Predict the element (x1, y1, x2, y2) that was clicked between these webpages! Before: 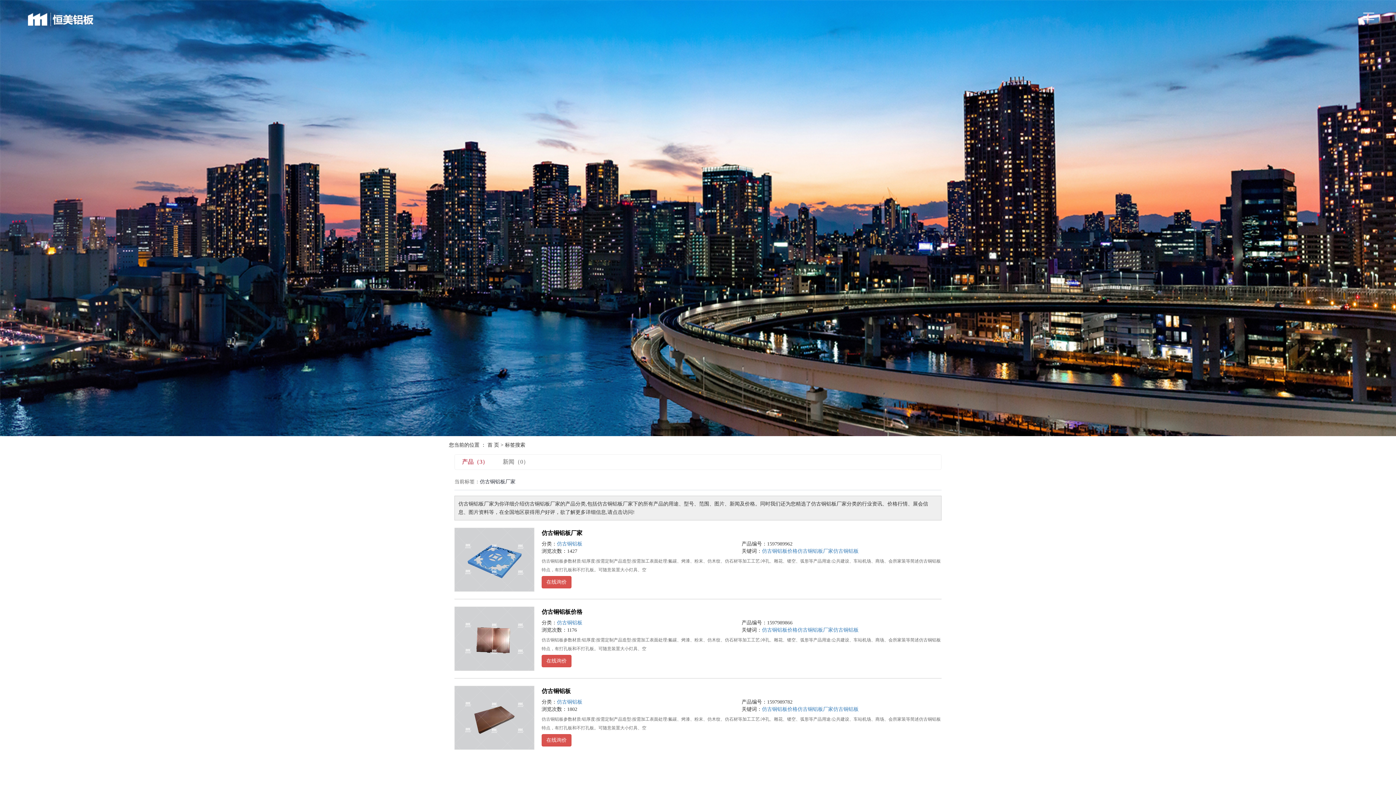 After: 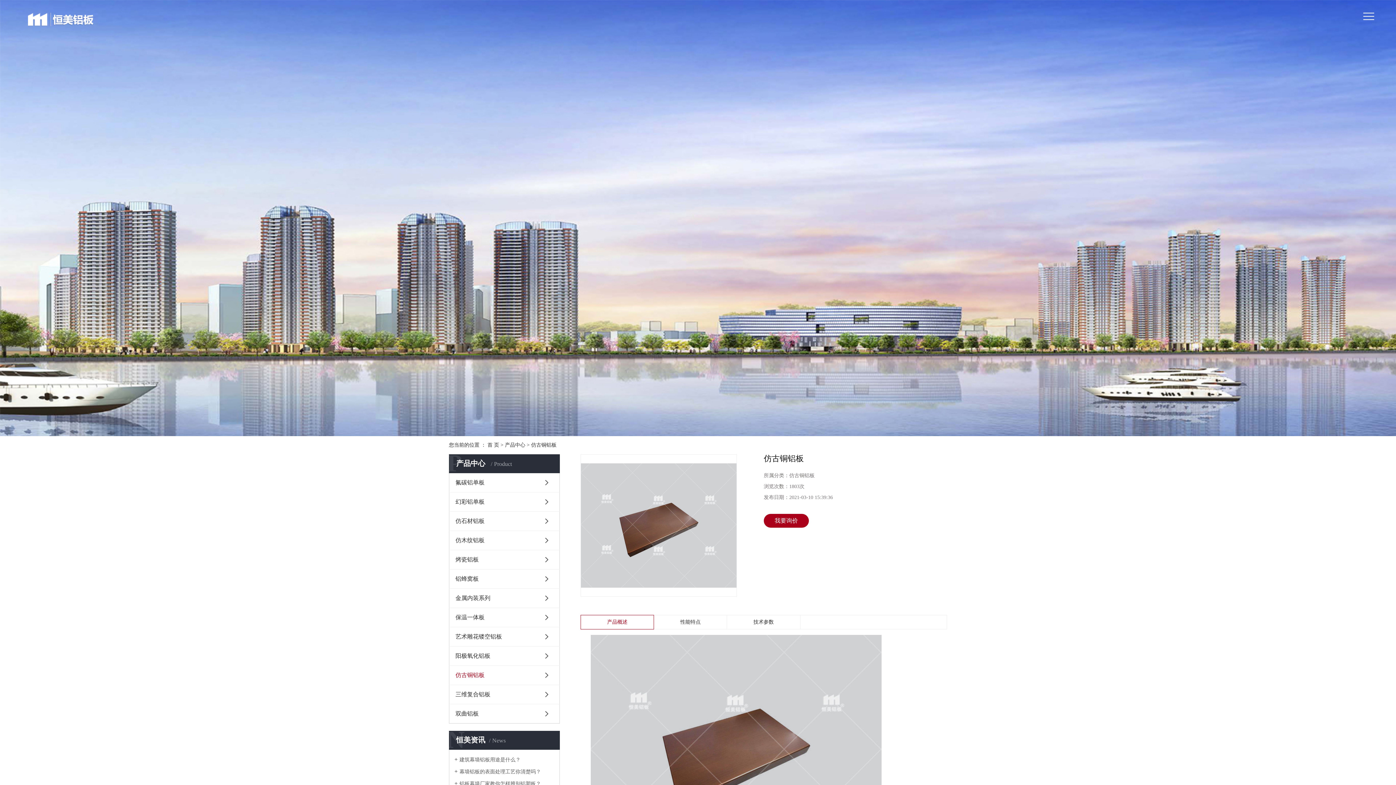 Action: label: 仿古铜铝板 bbox: (541, 688, 570, 694)